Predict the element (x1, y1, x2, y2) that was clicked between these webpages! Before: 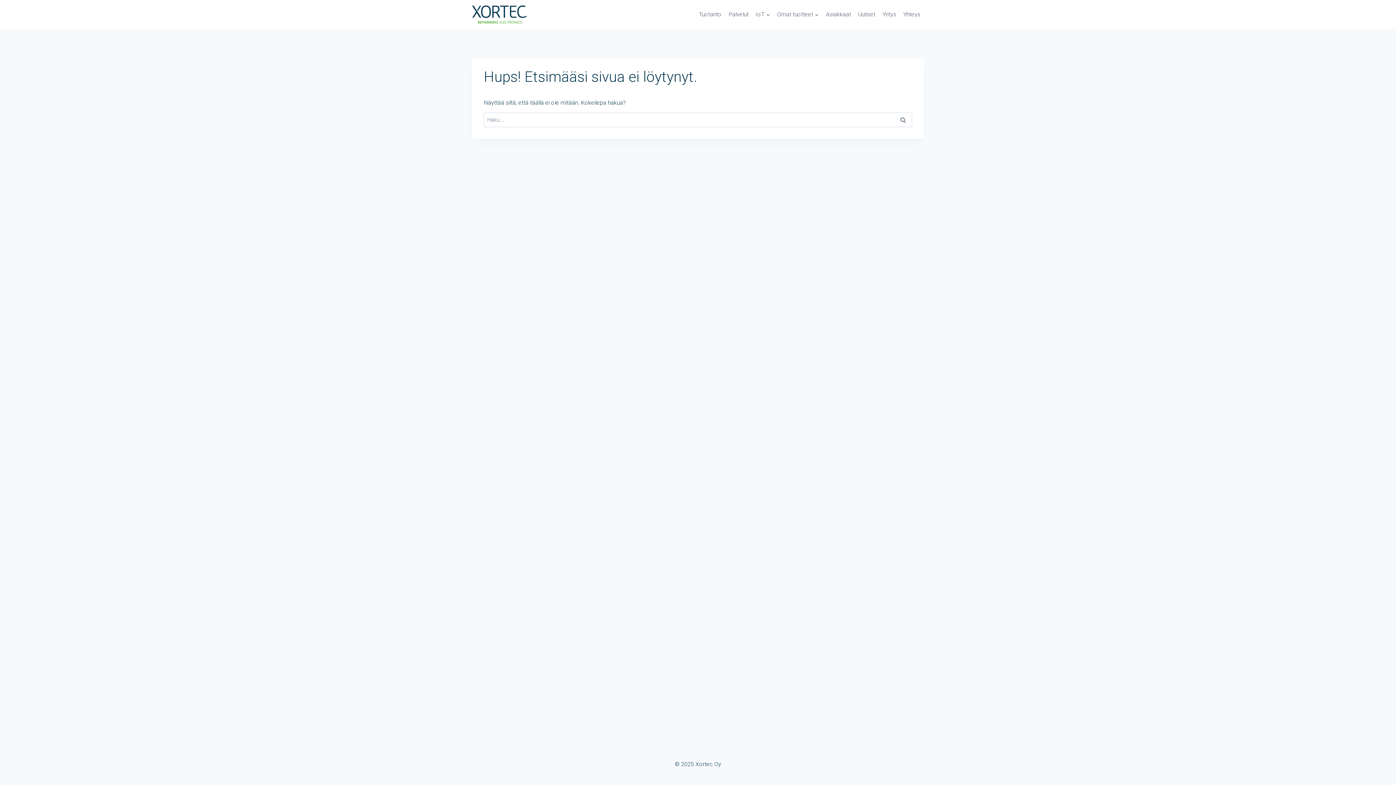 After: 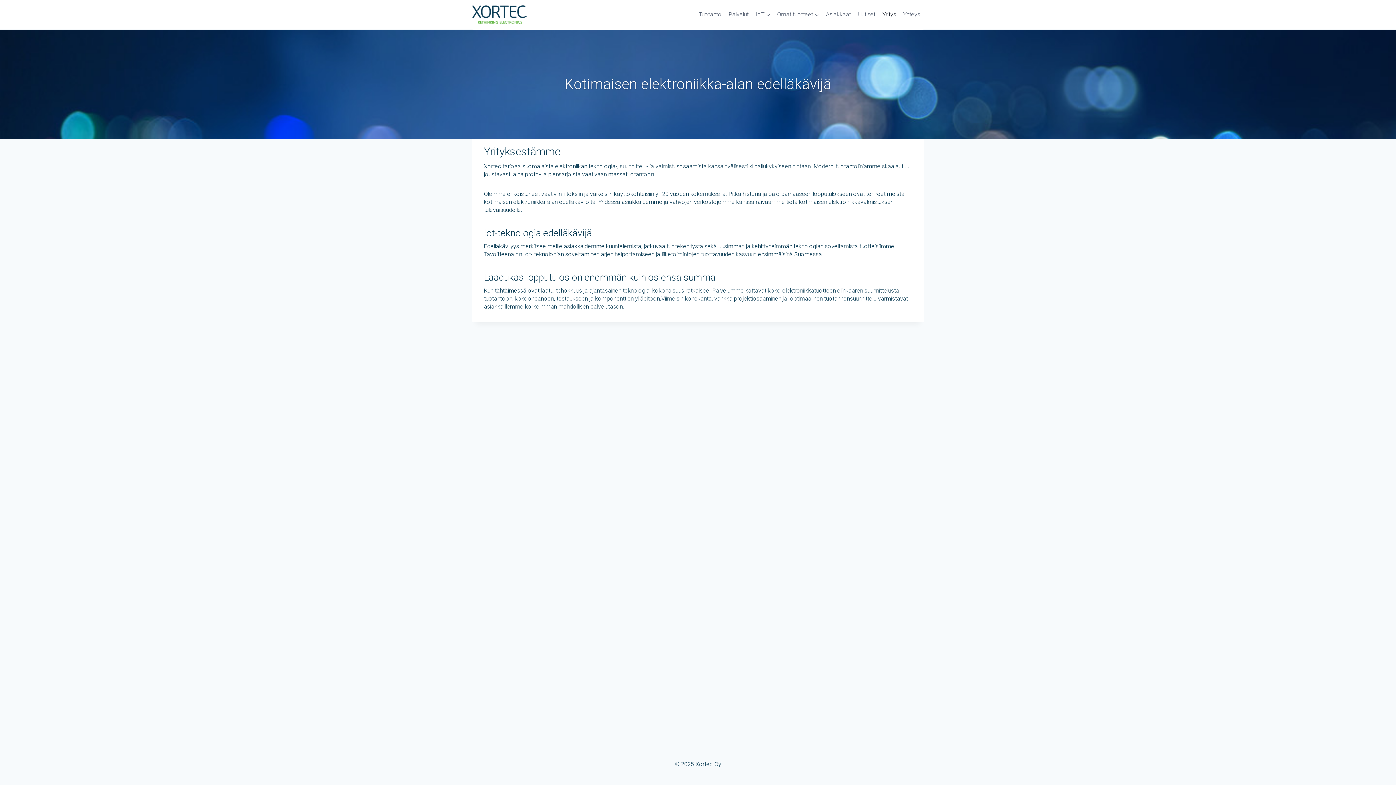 Action: label: Yritys bbox: (879, 7, 899, 22)